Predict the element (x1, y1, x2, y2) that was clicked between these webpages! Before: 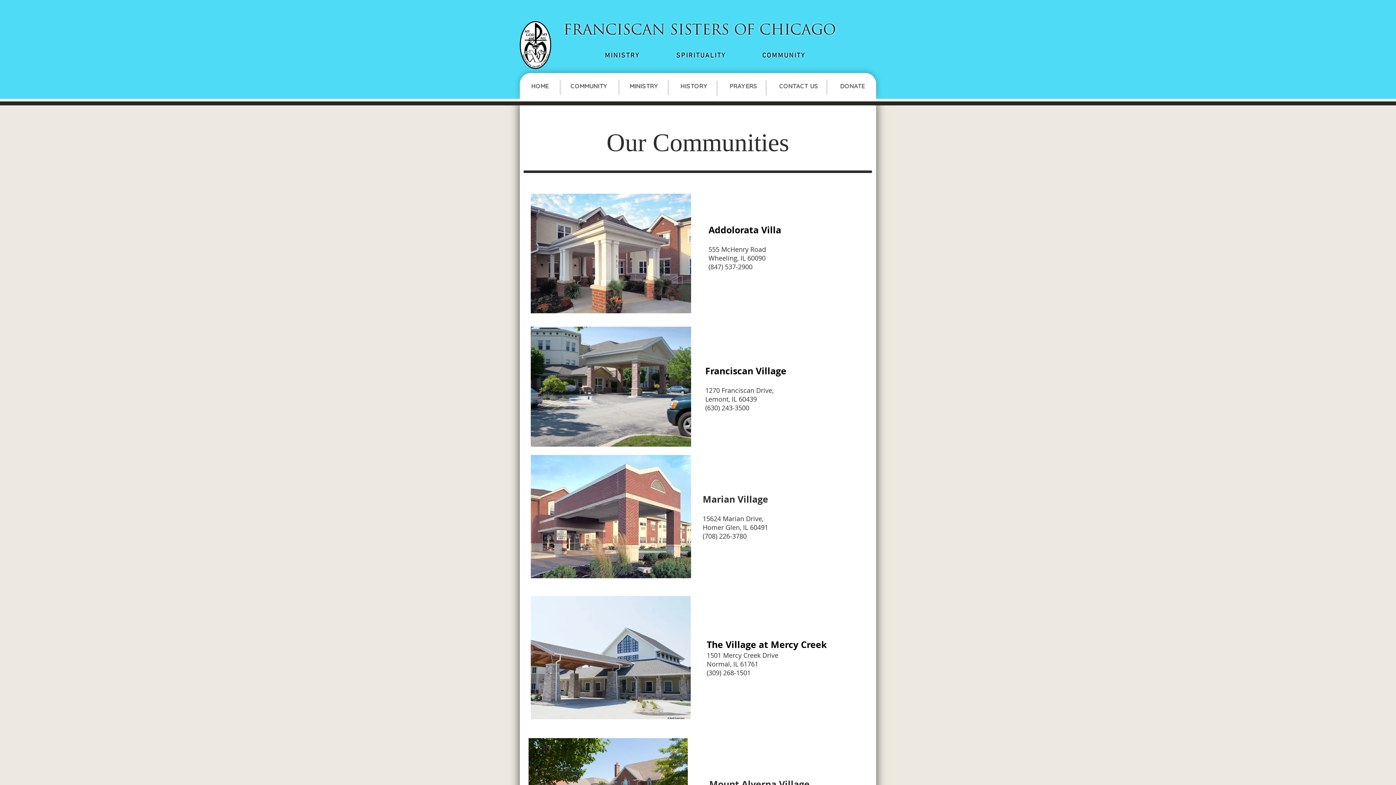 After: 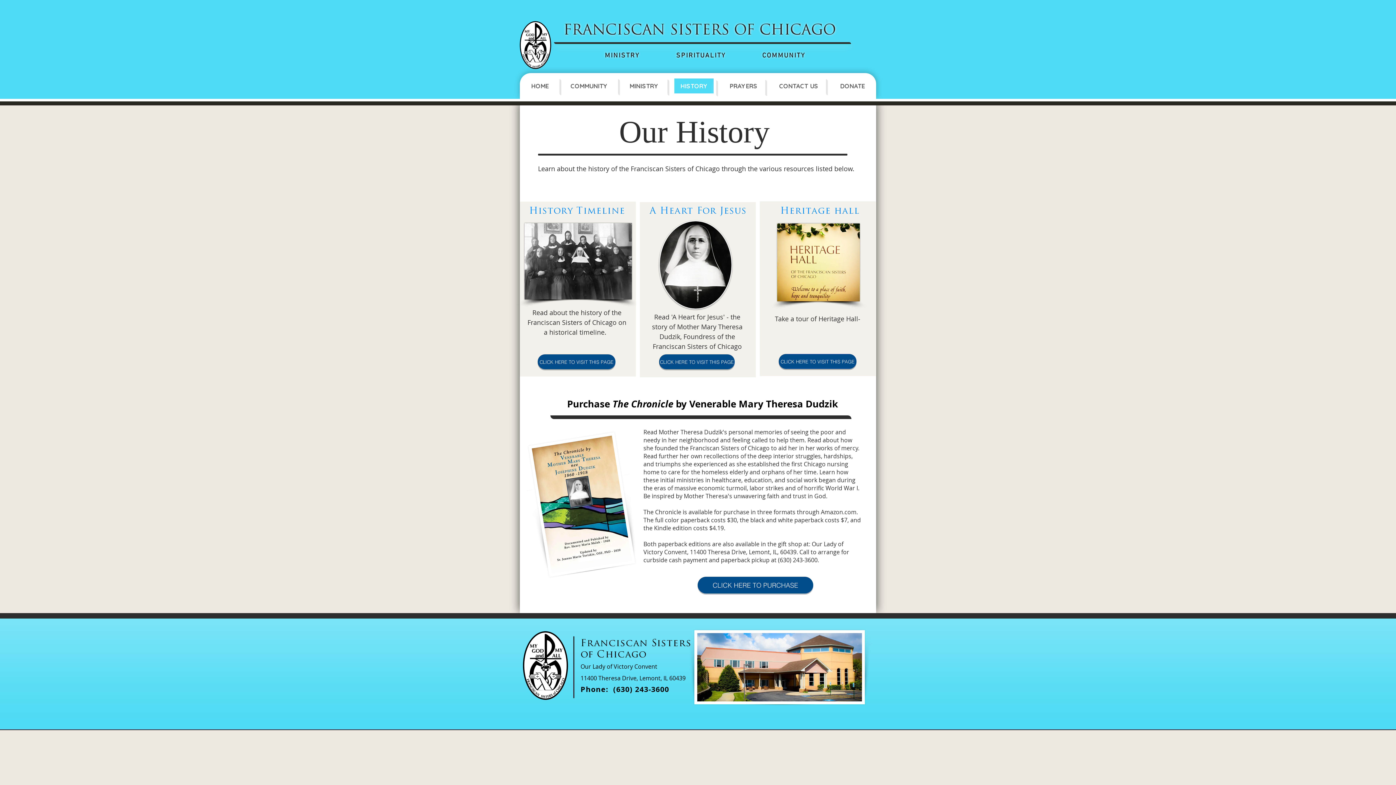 Action: label: HISTORY bbox: (674, 78, 713, 93)